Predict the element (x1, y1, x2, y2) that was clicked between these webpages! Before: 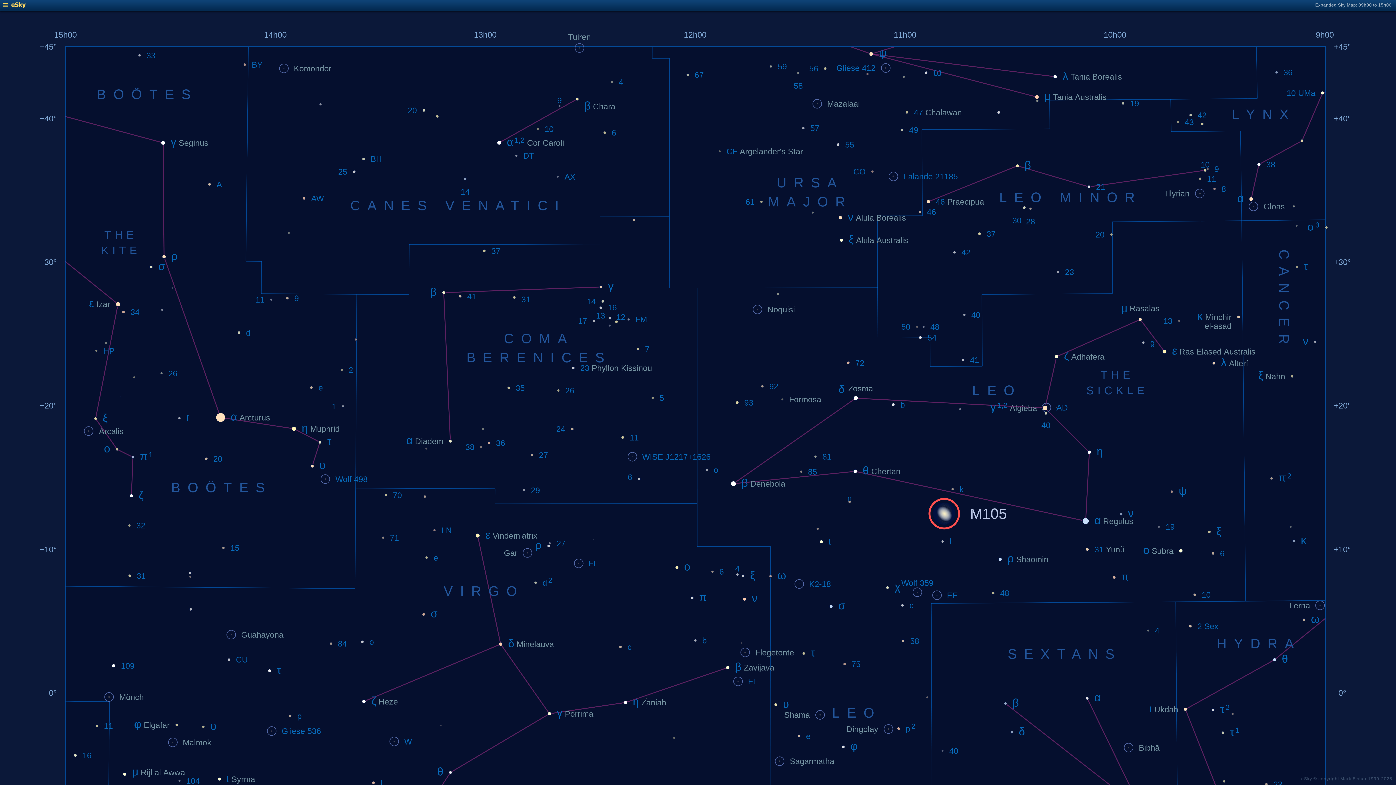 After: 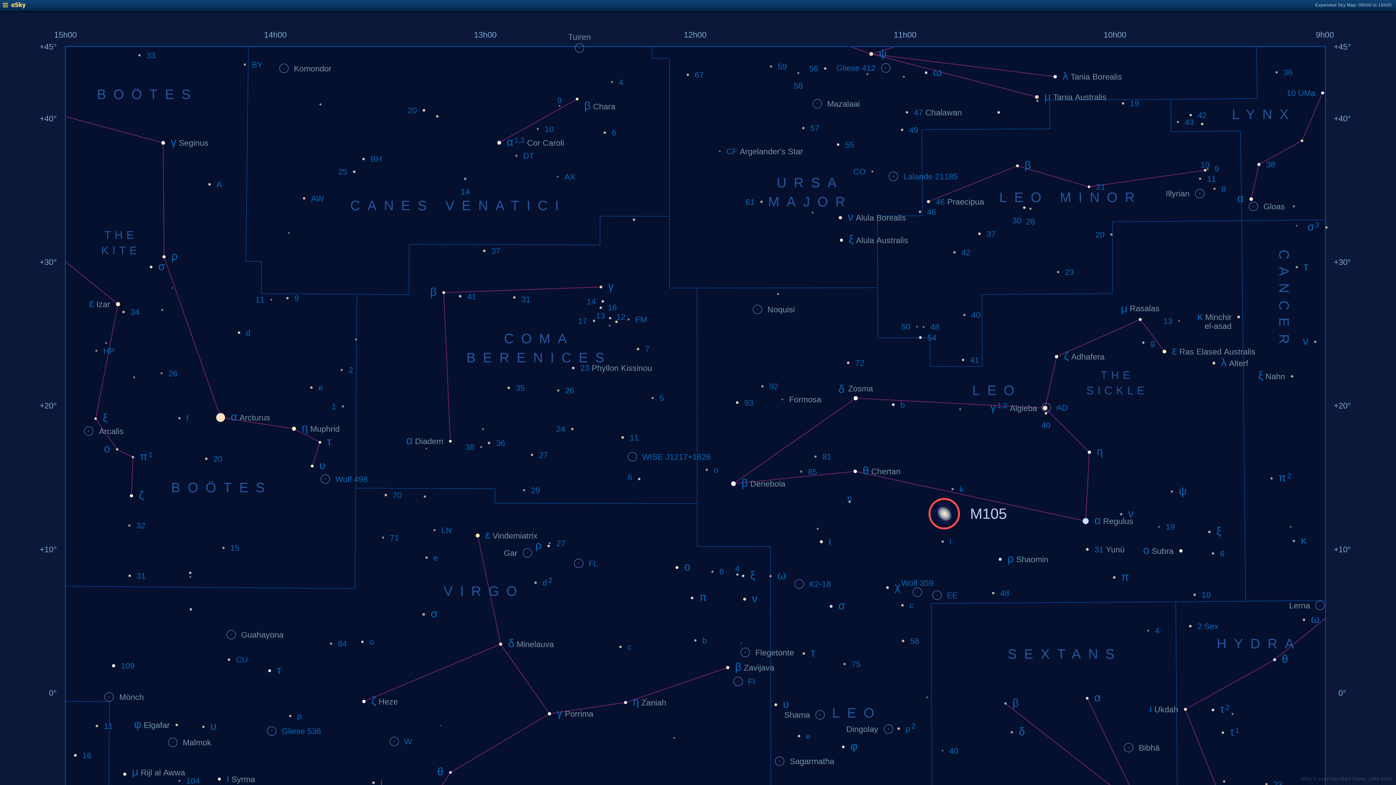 Action: bbox: (2, 4, 25, 9)